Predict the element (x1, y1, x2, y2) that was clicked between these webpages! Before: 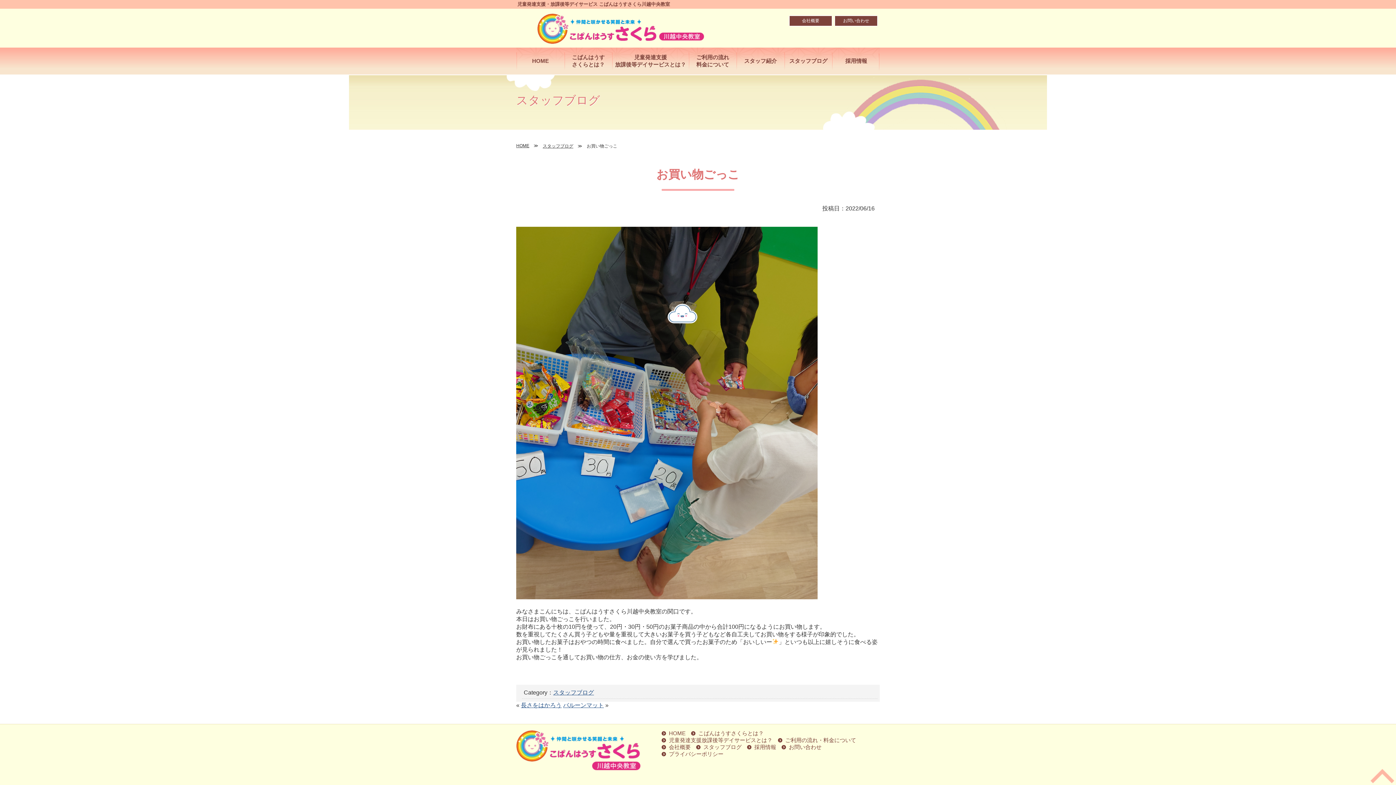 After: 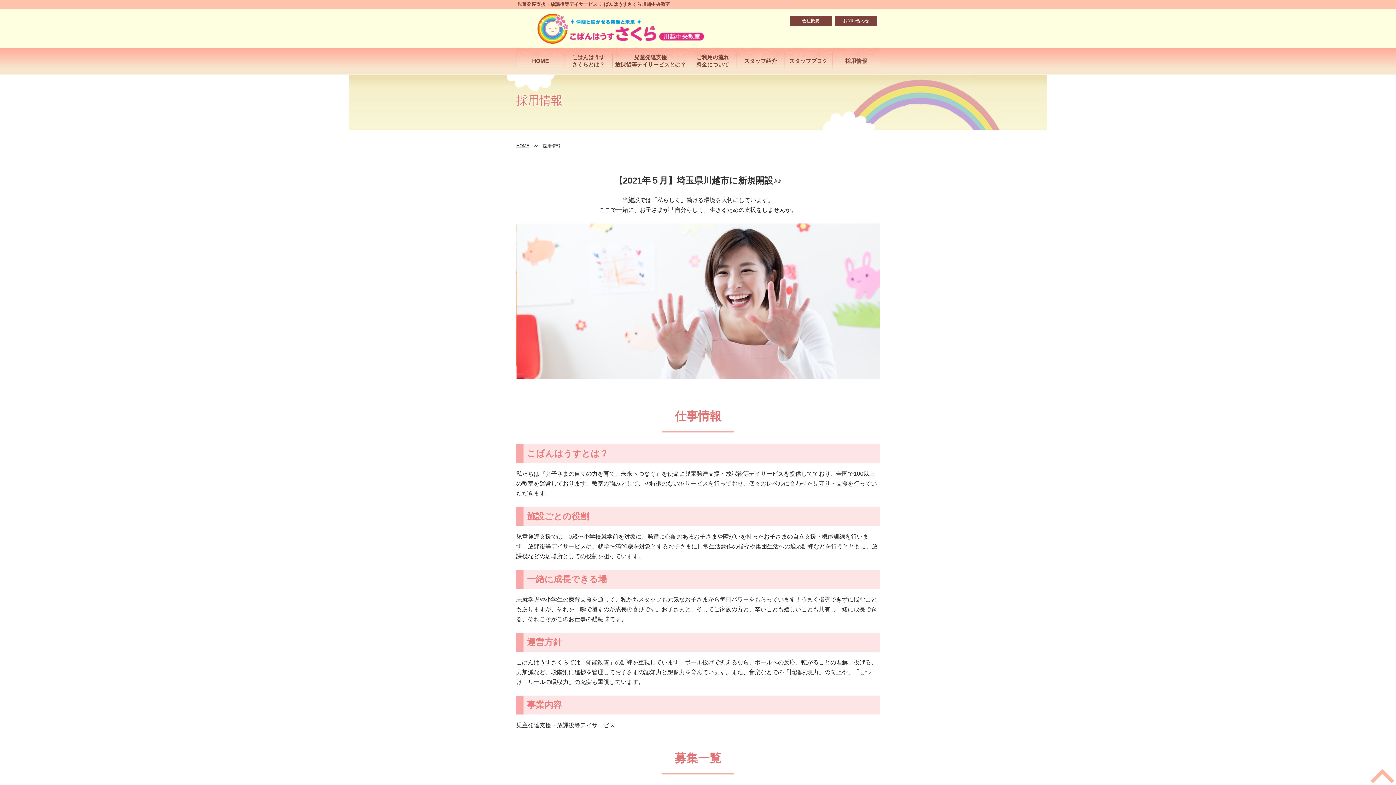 Action: bbox: (832, 51, 880, 70) label: 採用情報